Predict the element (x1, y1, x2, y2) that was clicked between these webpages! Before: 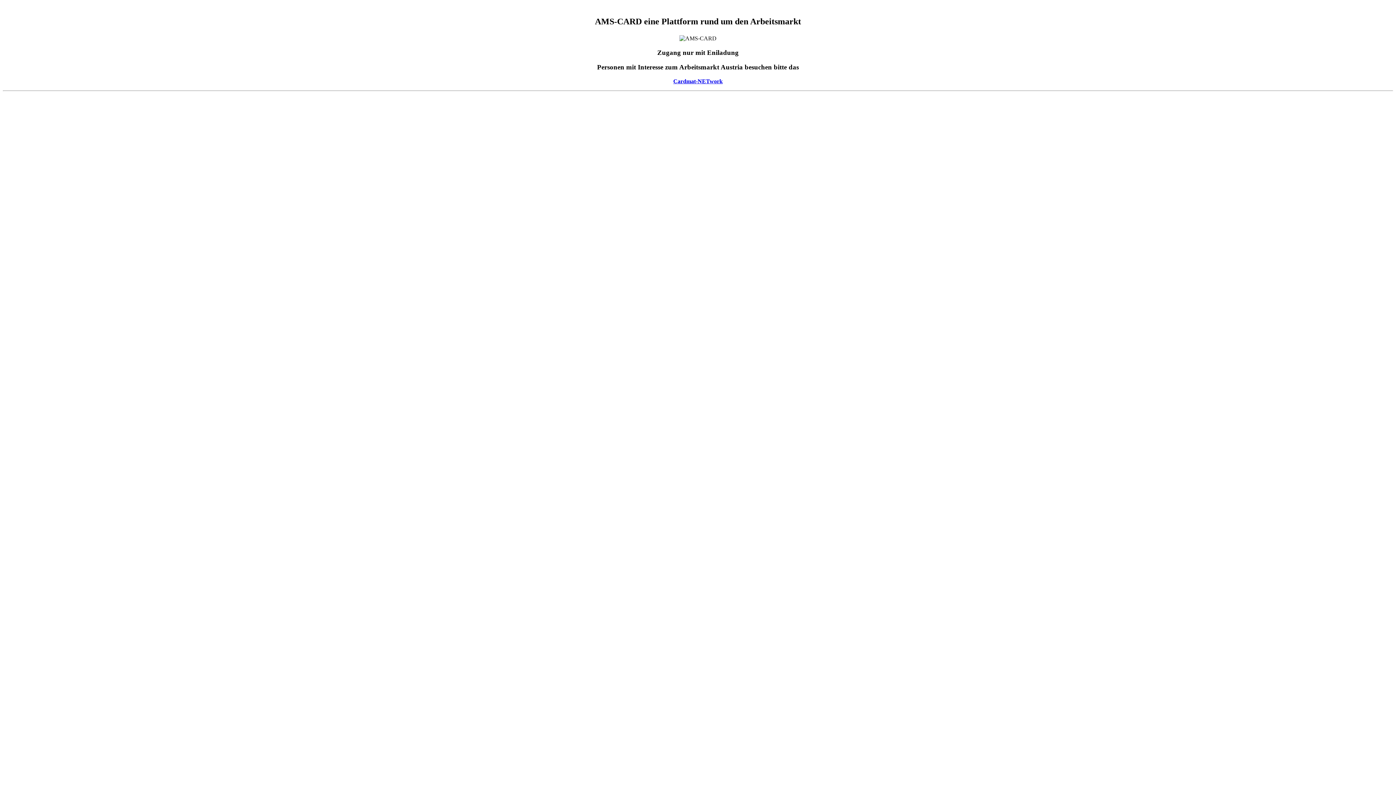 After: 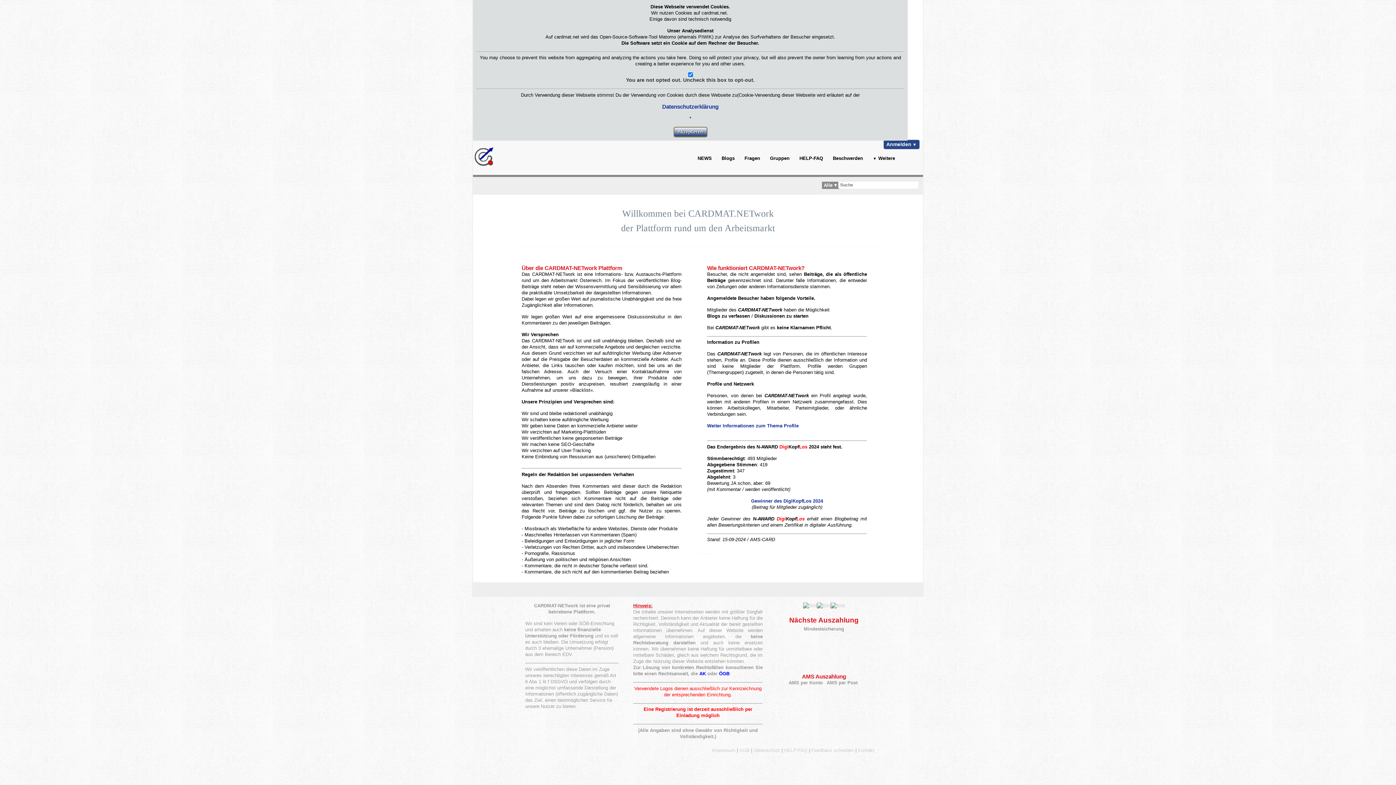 Action: bbox: (673, 78, 722, 84) label: Cardmat-NETwork